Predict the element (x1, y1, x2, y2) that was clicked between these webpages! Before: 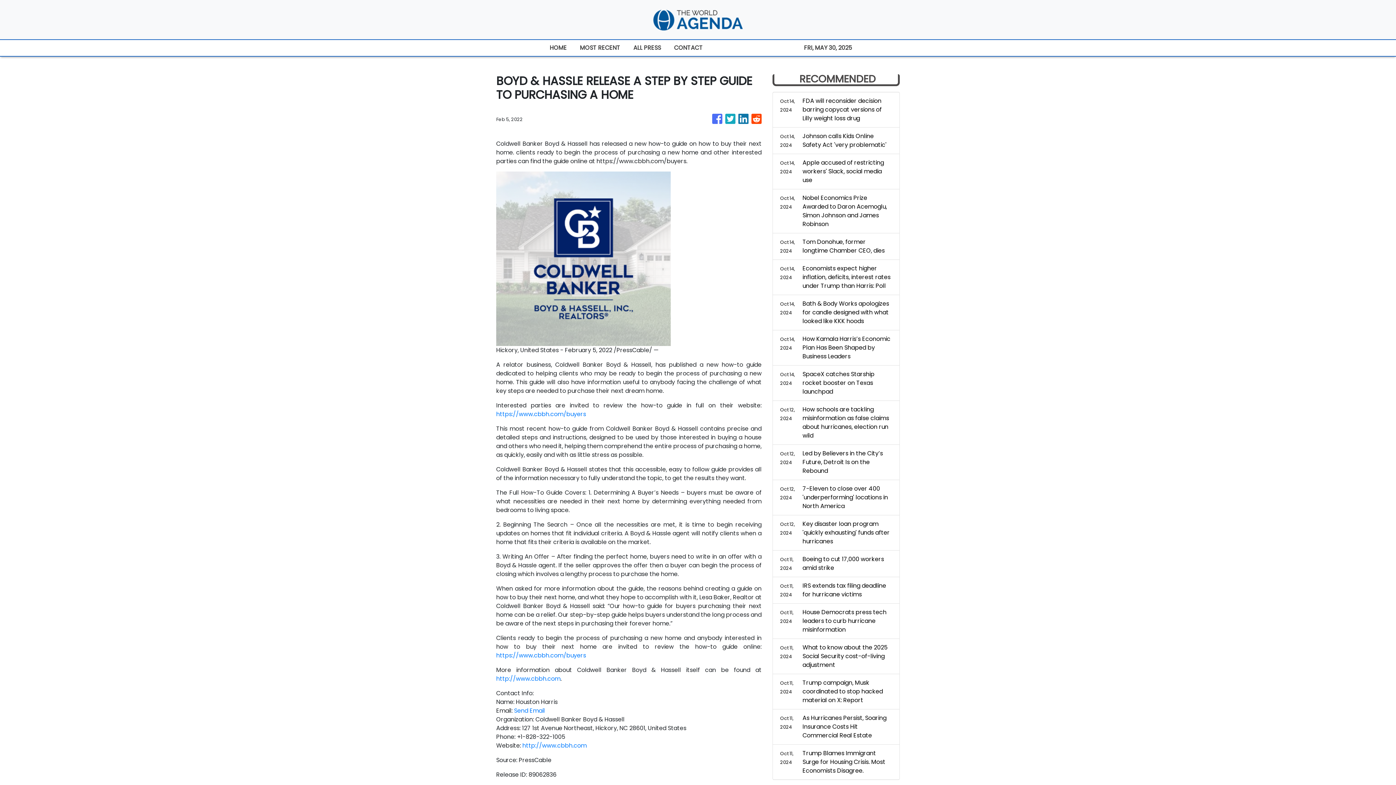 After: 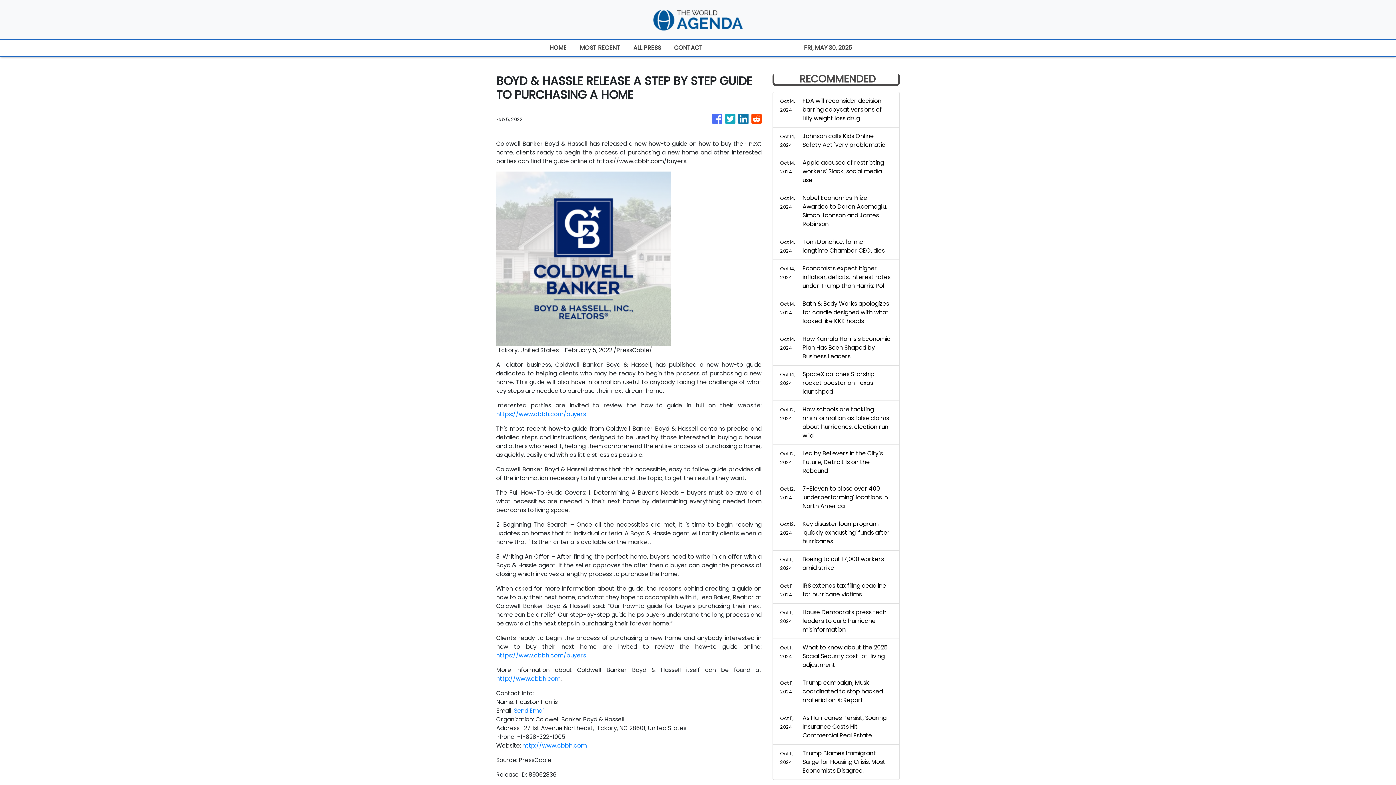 Action: bbox: (751, 110, 761, 128)